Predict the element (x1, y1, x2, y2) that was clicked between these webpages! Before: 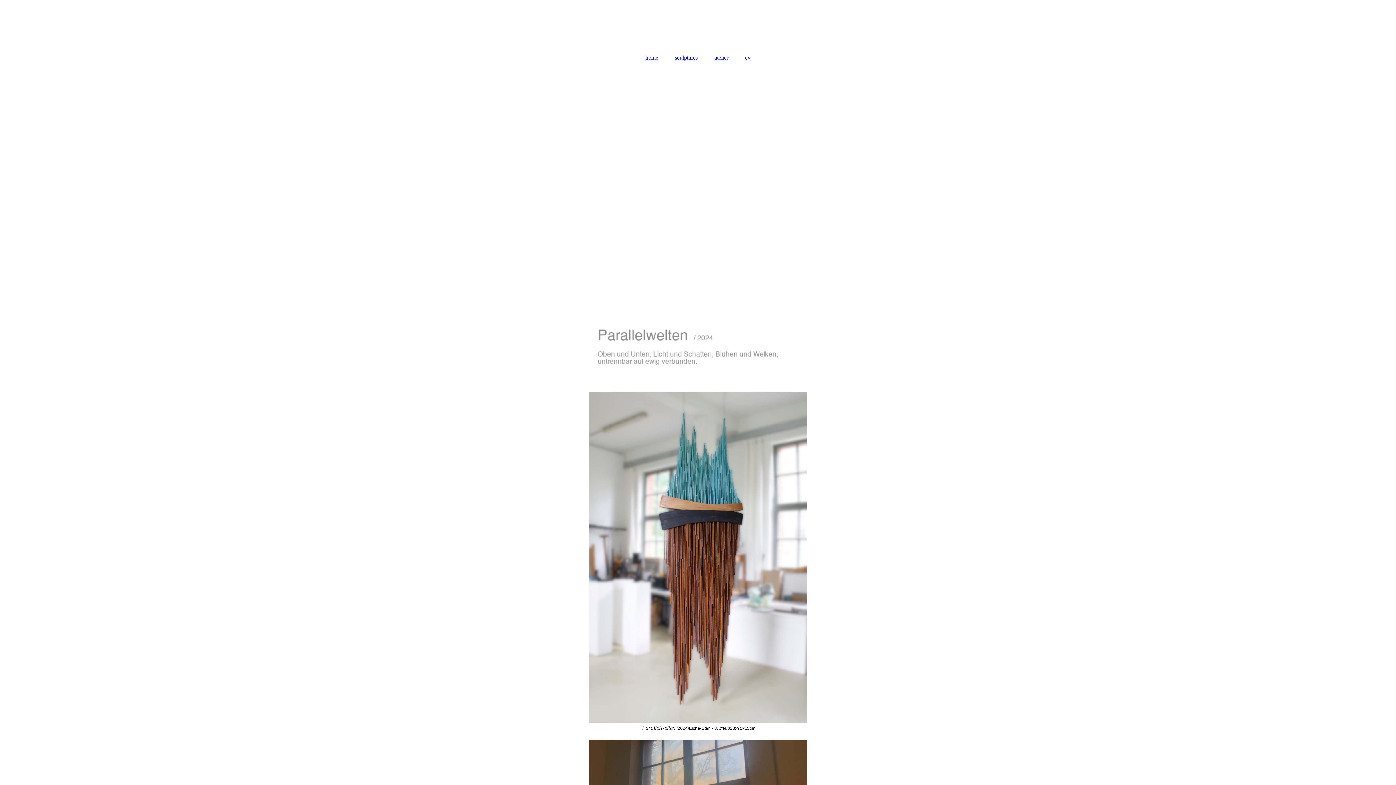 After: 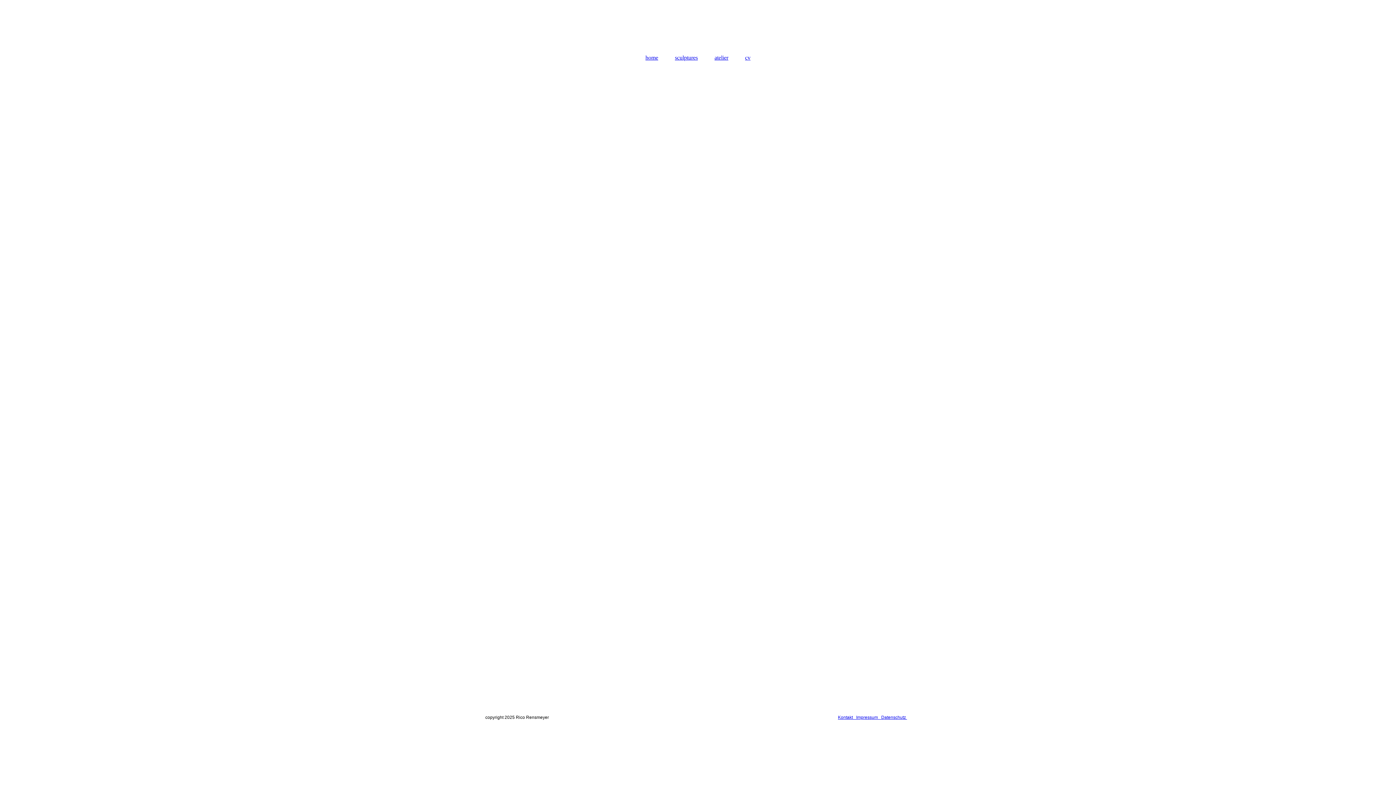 Action: bbox: (638, 50, 665, 64) label: home